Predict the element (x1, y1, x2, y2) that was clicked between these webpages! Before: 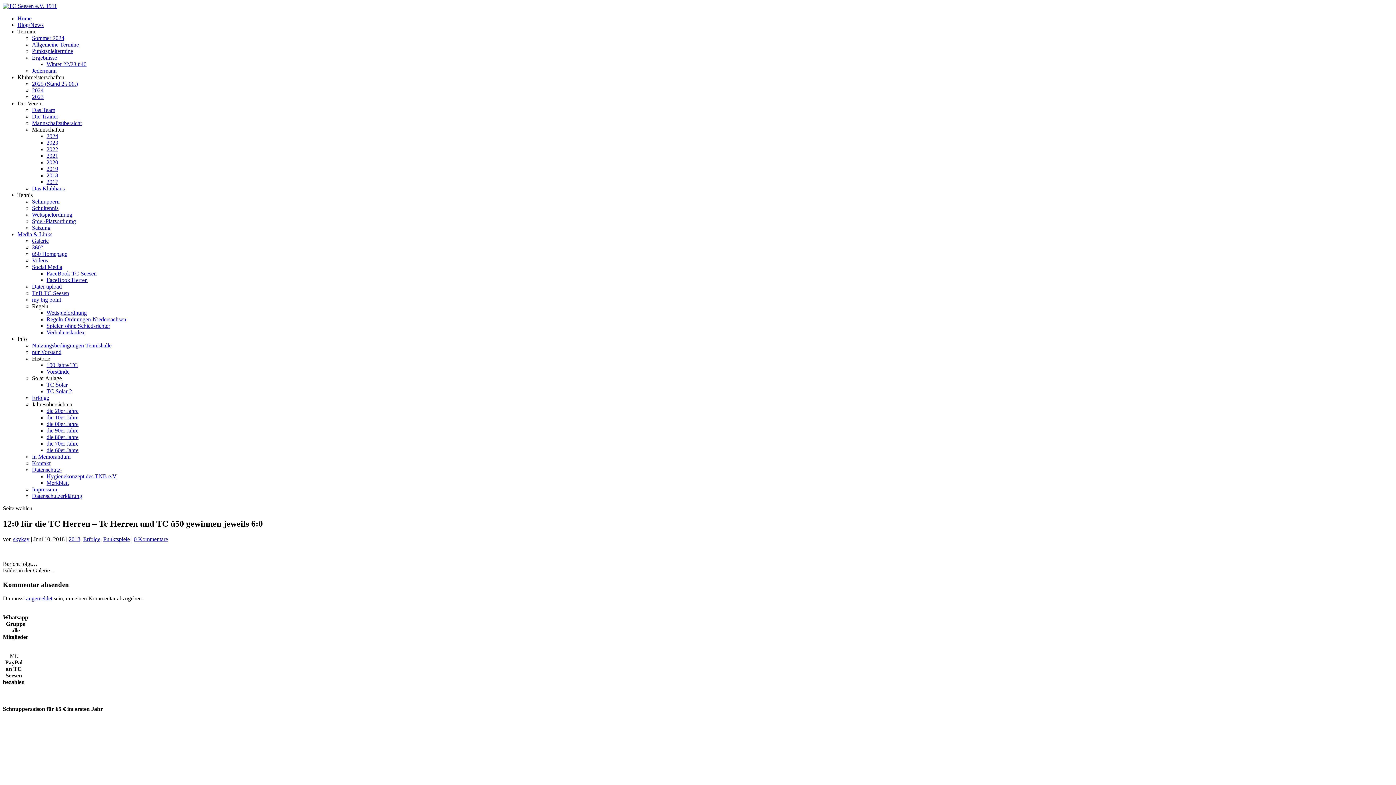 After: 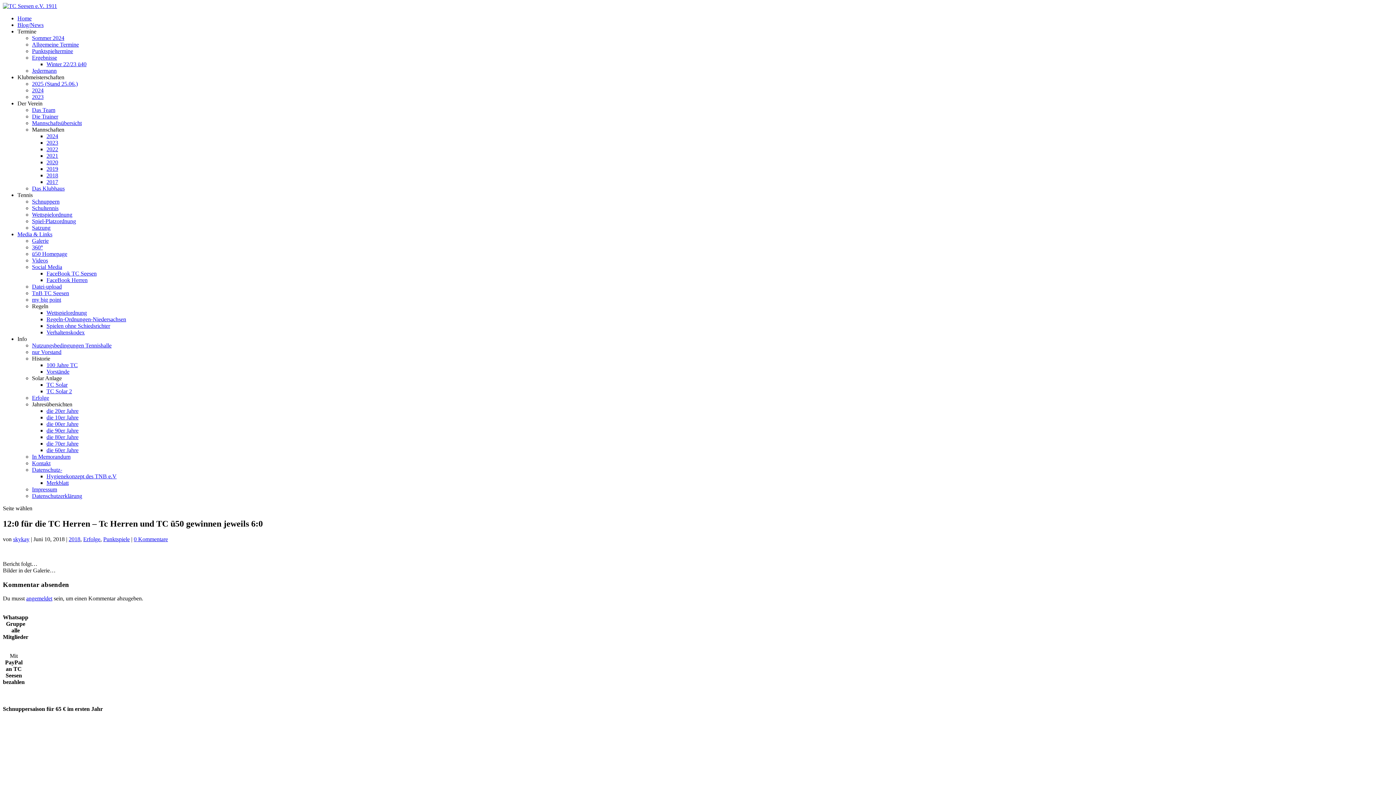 Action: bbox: (17, 74, 64, 80) label: Klubmeisterschaften